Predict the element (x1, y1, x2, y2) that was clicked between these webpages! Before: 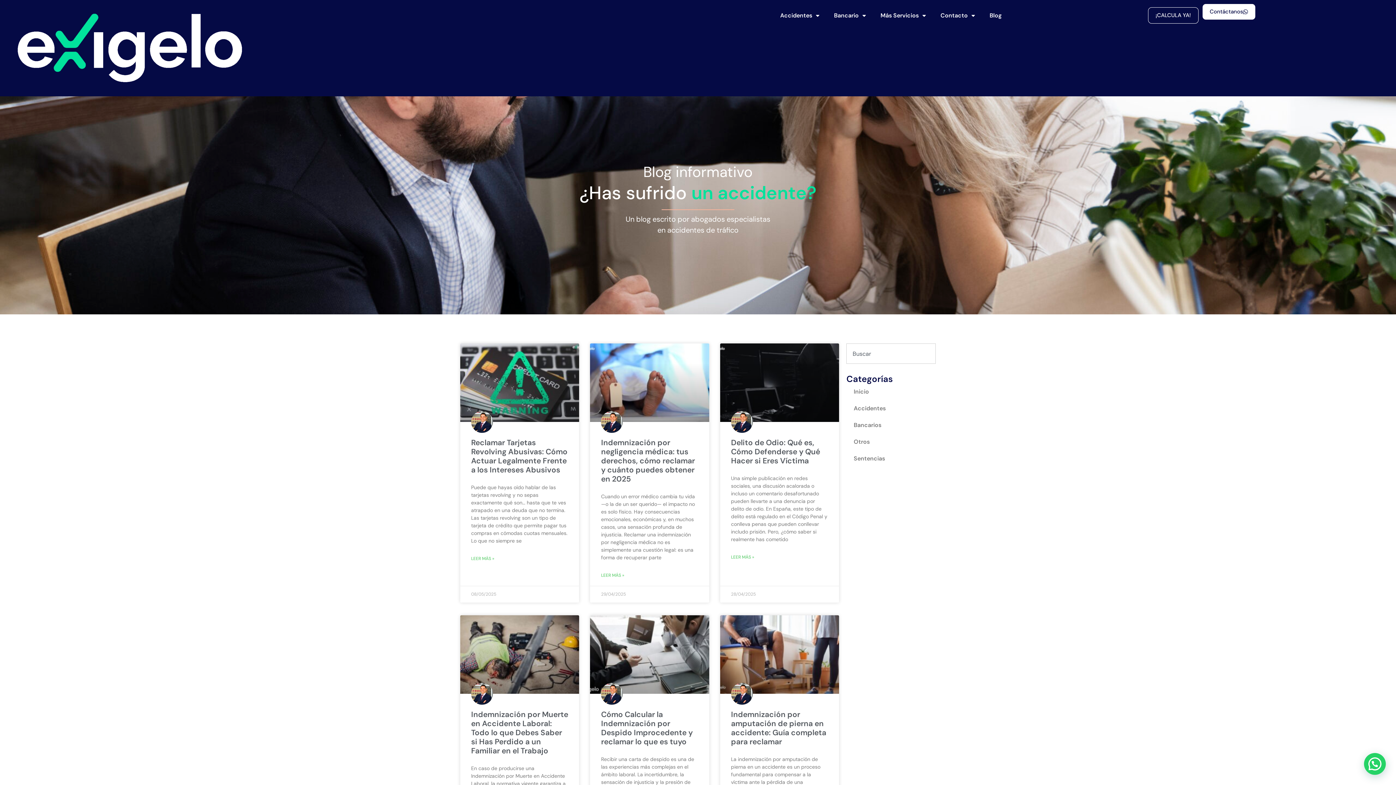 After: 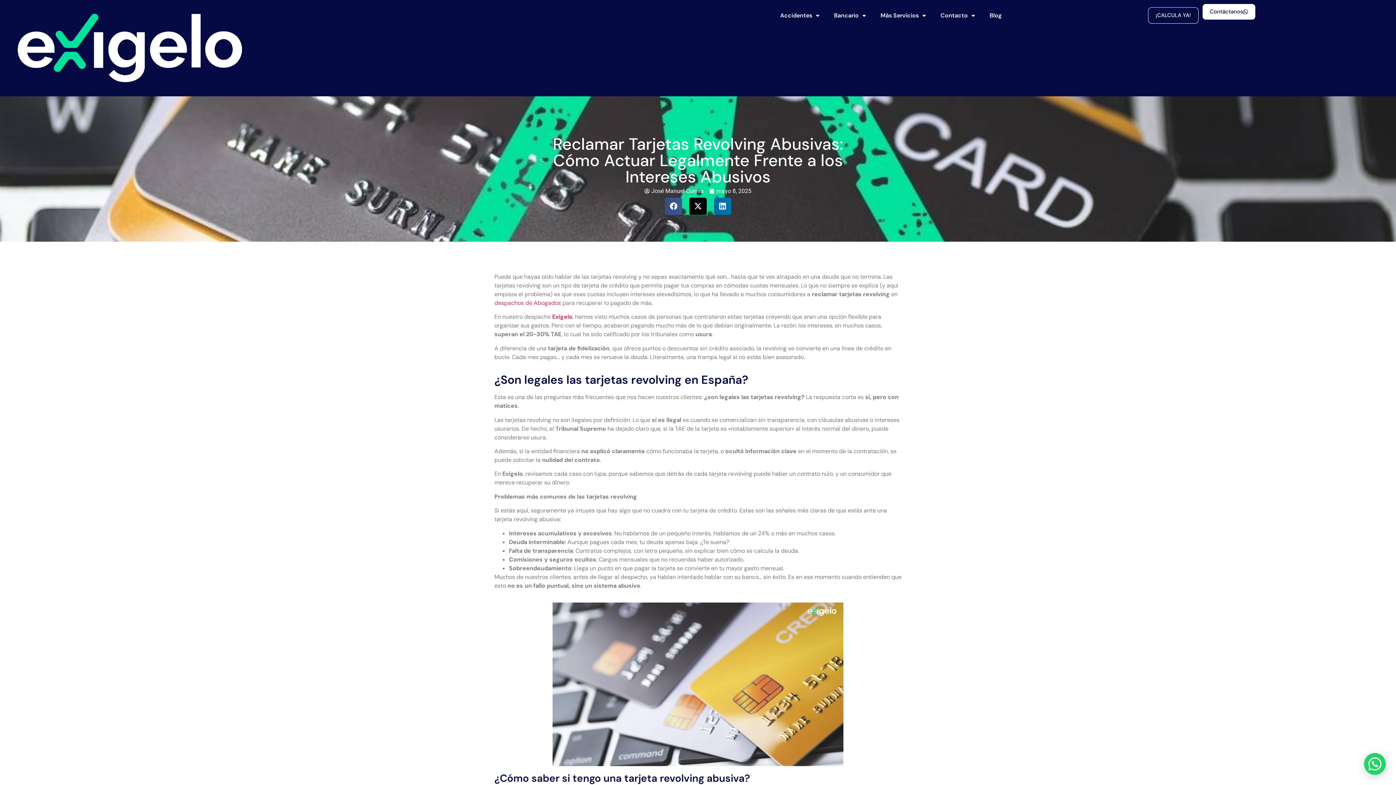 Action: bbox: (460, 343, 579, 422)